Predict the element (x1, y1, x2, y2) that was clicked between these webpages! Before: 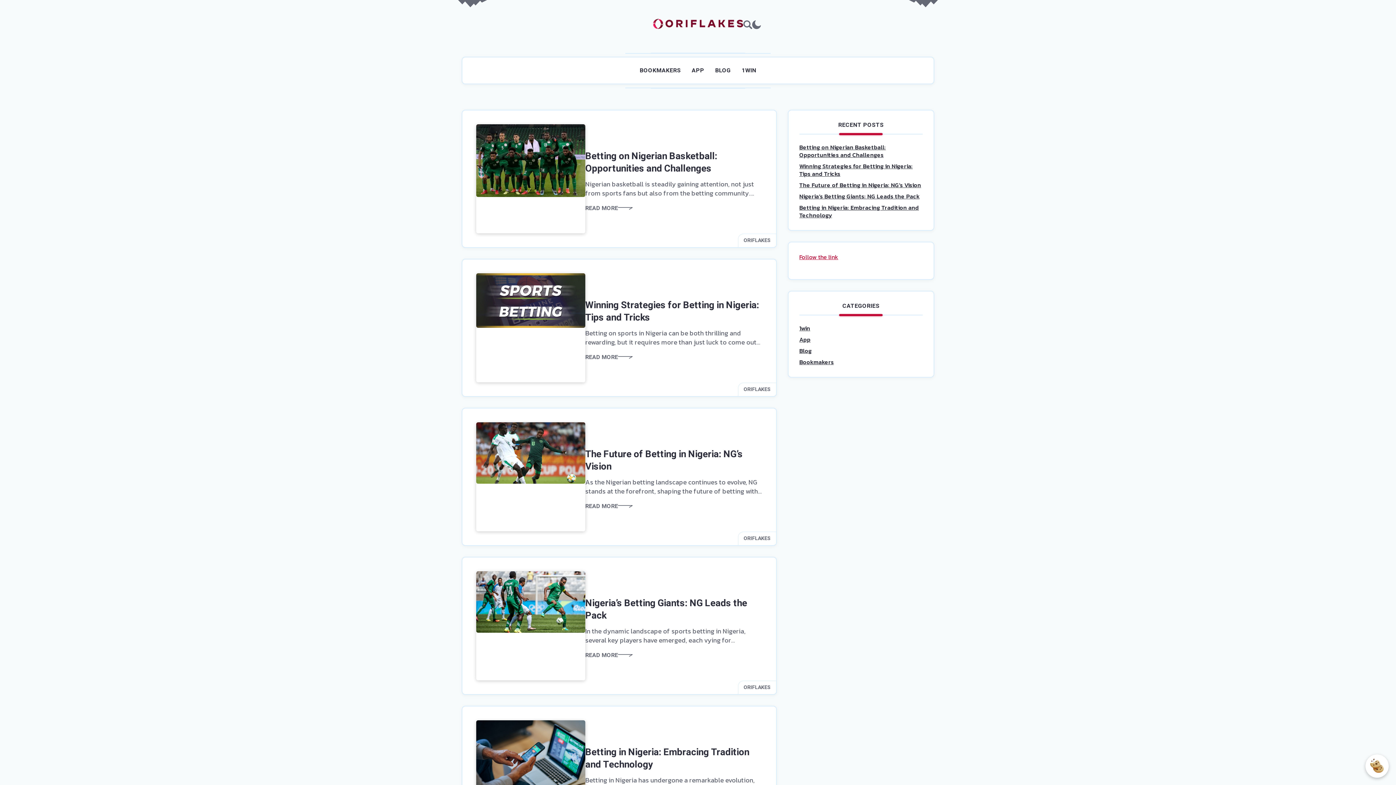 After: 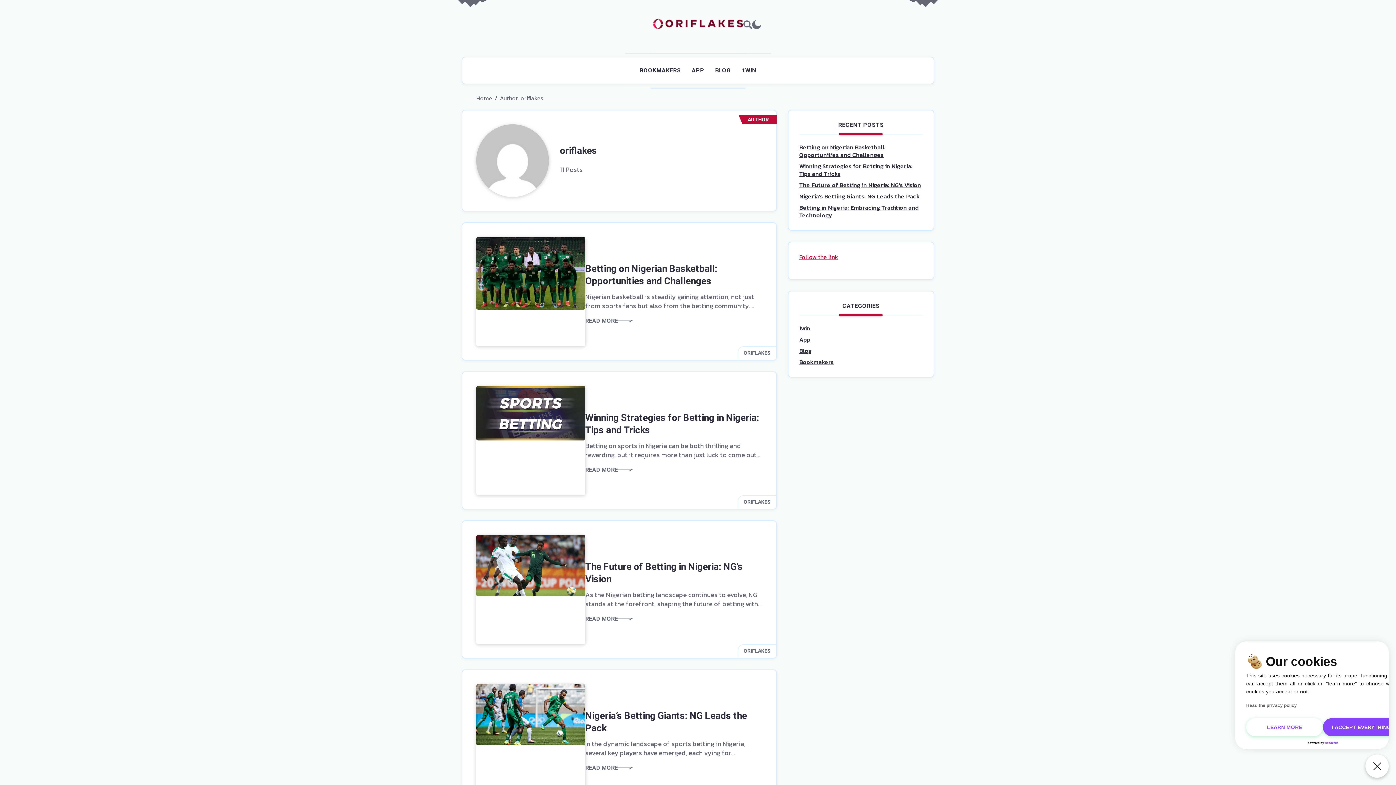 Action: label: ORIFLAKES bbox: (738, 681, 776, 694)